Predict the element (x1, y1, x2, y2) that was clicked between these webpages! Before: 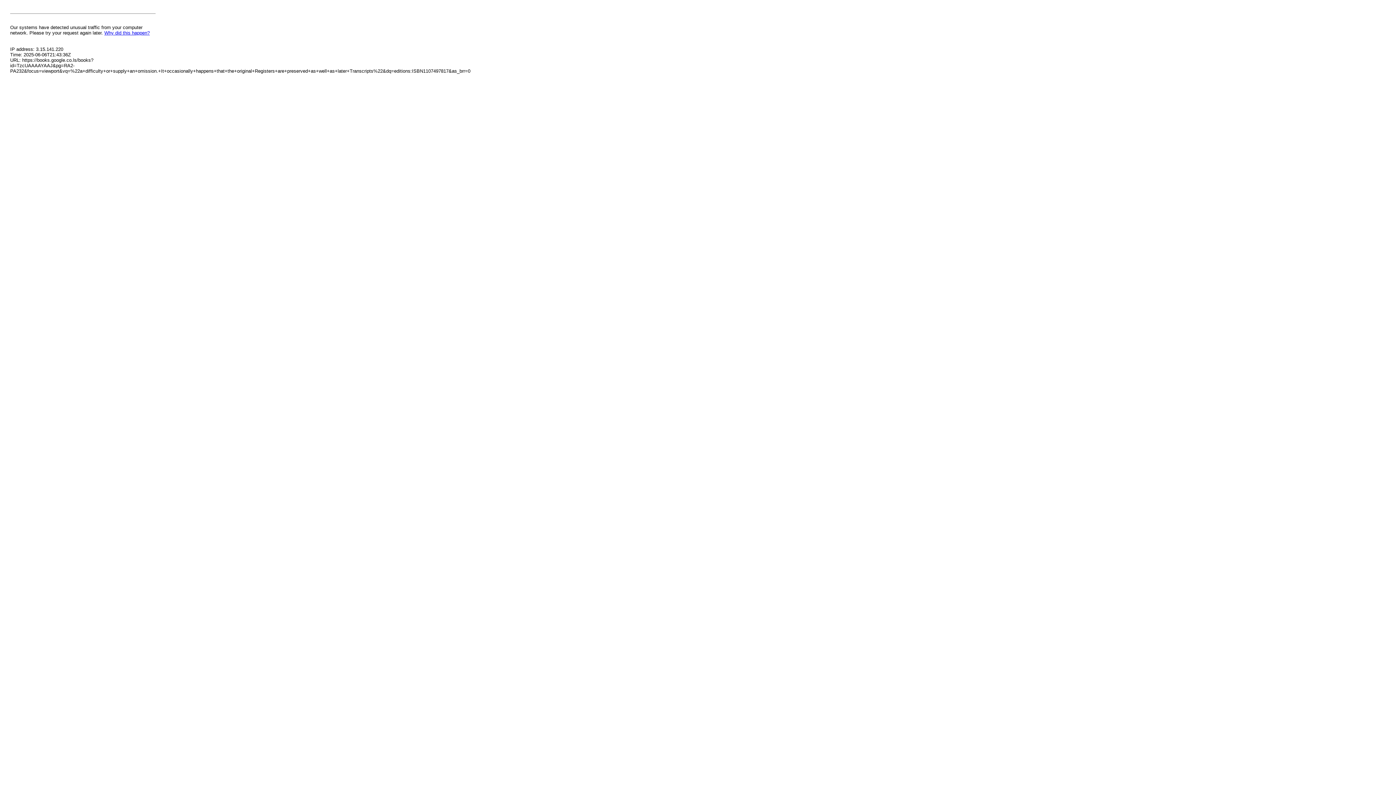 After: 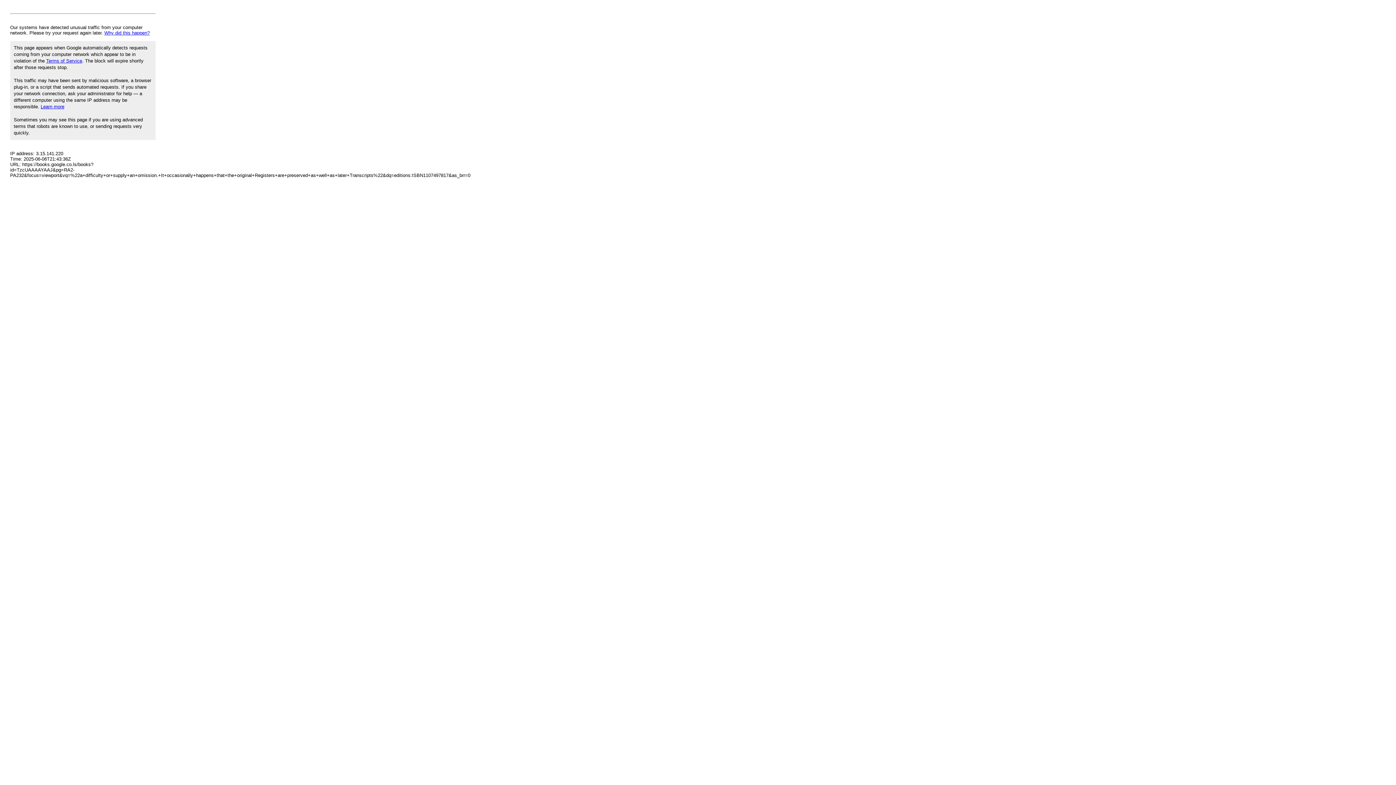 Action: label: Why did this happen? bbox: (104, 30, 149, 35)